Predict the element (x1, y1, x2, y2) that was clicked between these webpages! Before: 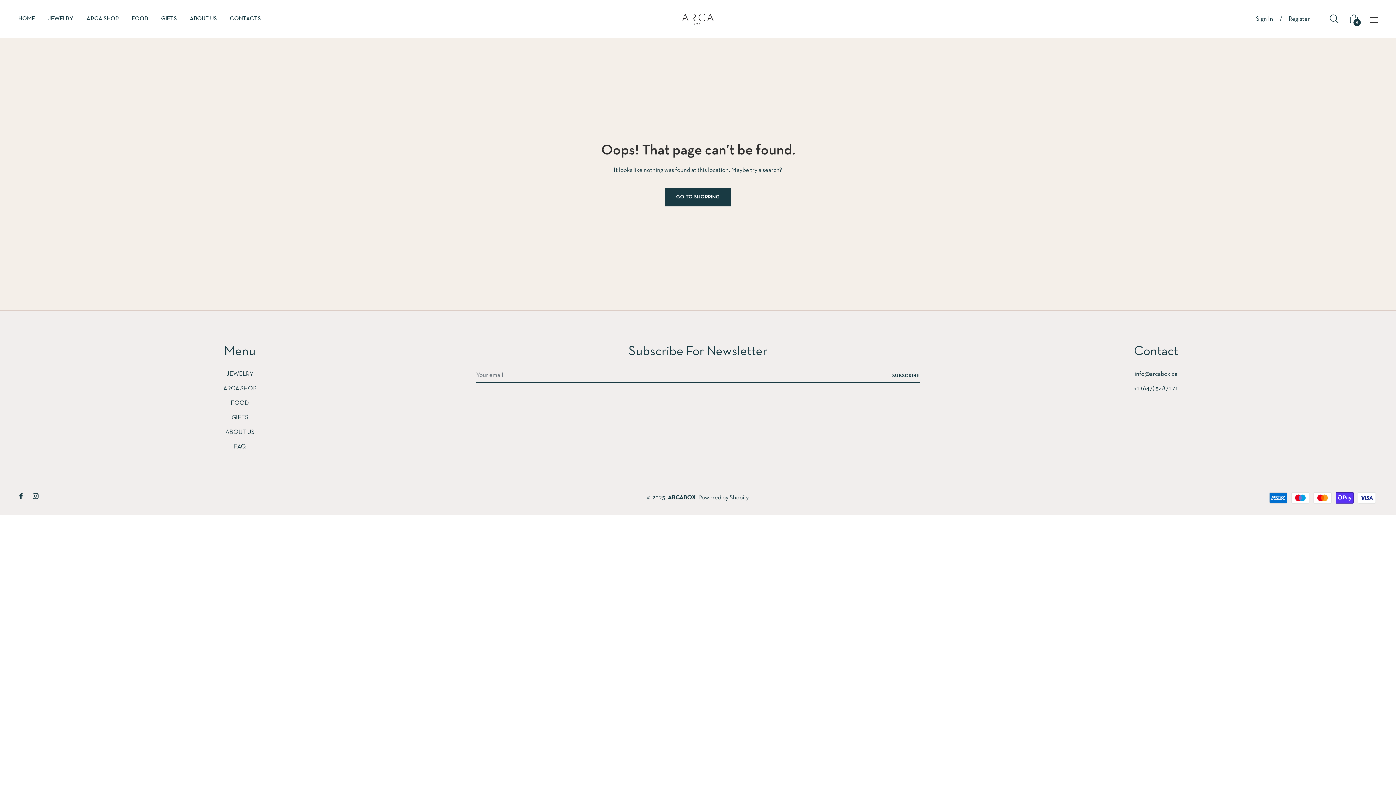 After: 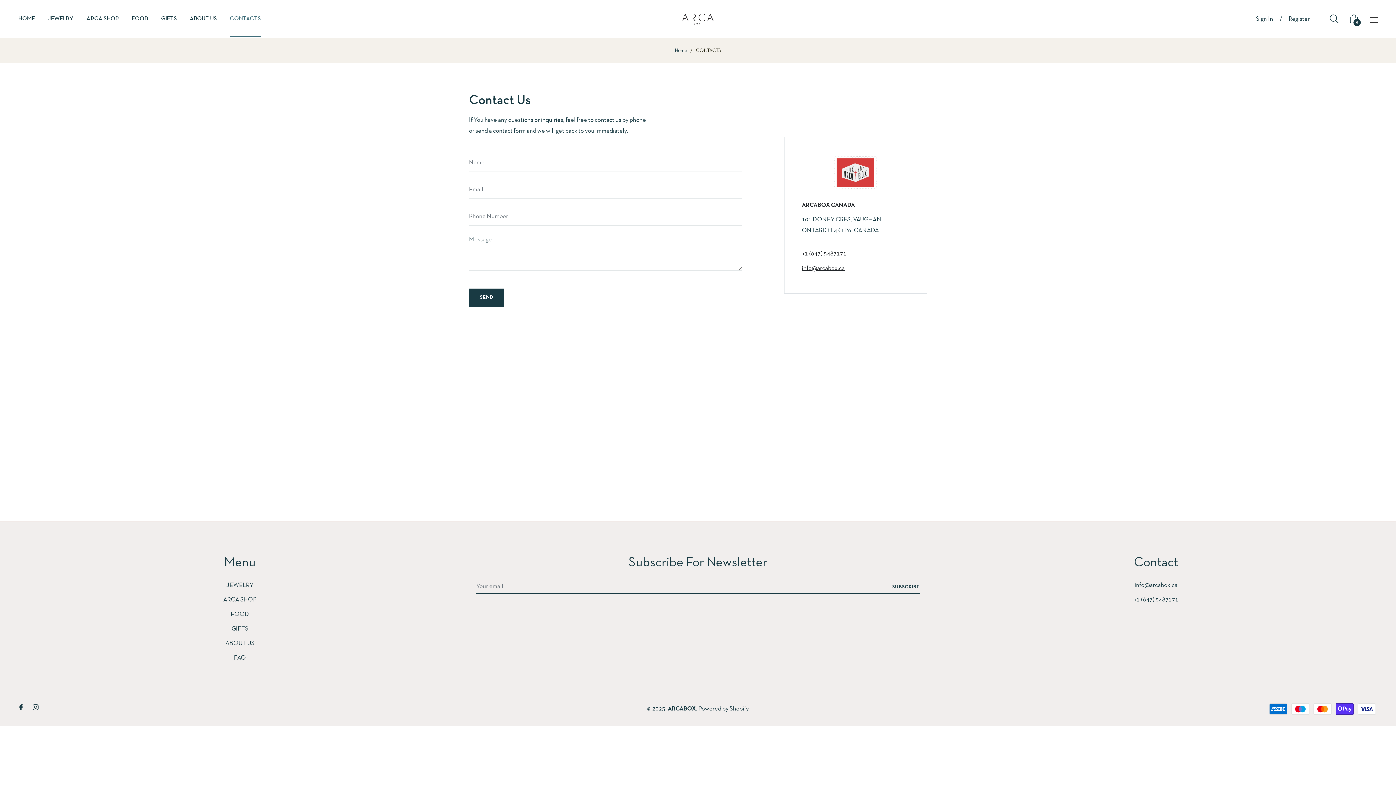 Action: bbox: (223, 0, 267, 37) label: CONTACTS